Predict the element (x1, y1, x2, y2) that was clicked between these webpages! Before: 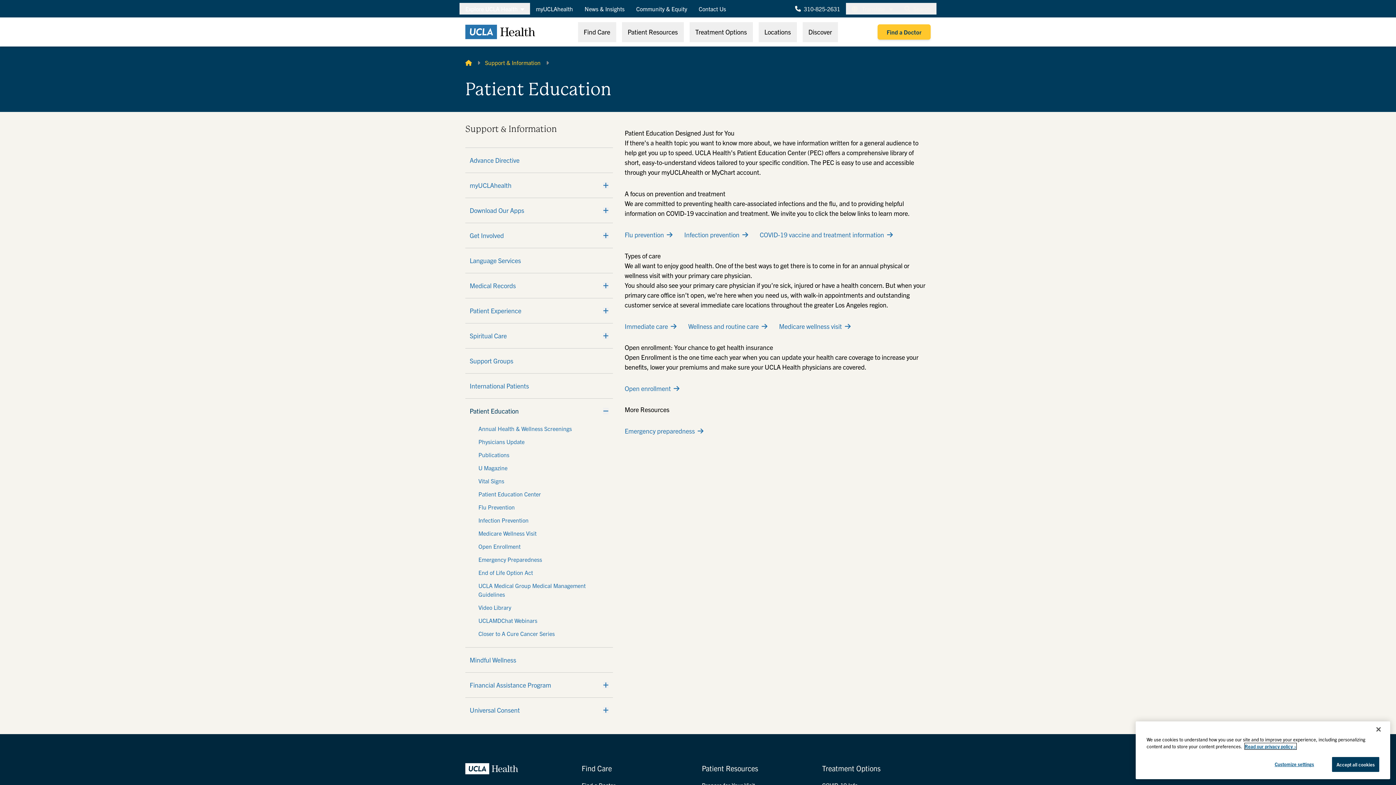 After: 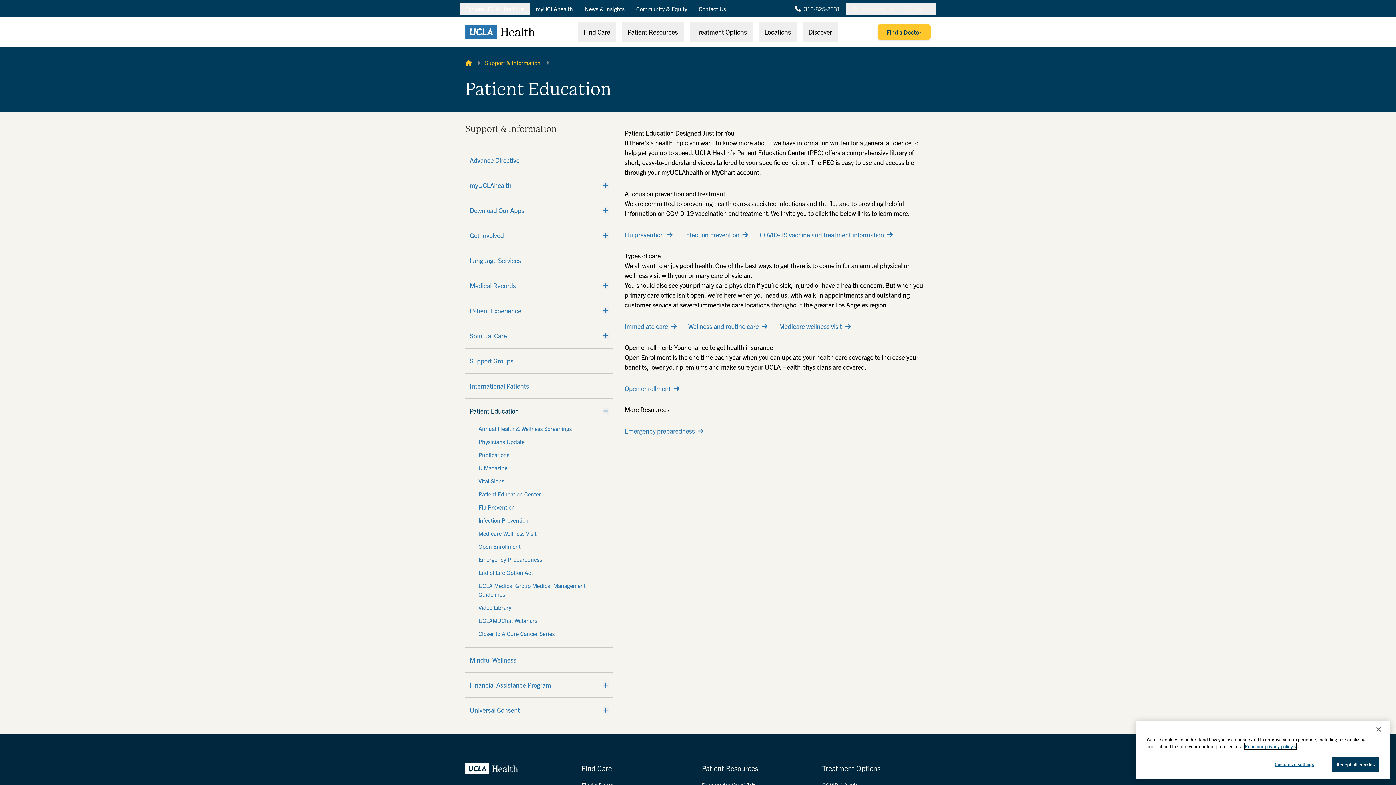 Action: label: Patient Education bbox: (469, 406, 588, 416)